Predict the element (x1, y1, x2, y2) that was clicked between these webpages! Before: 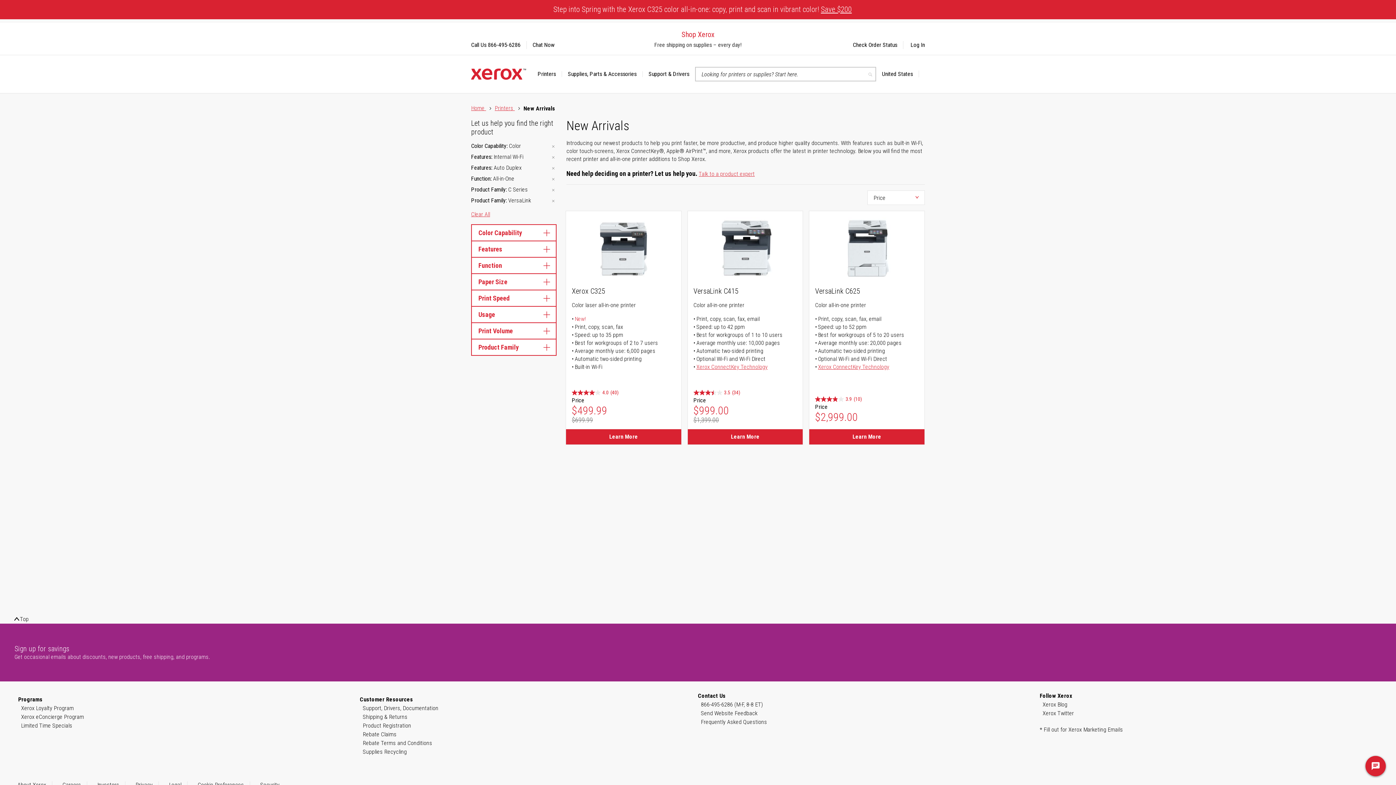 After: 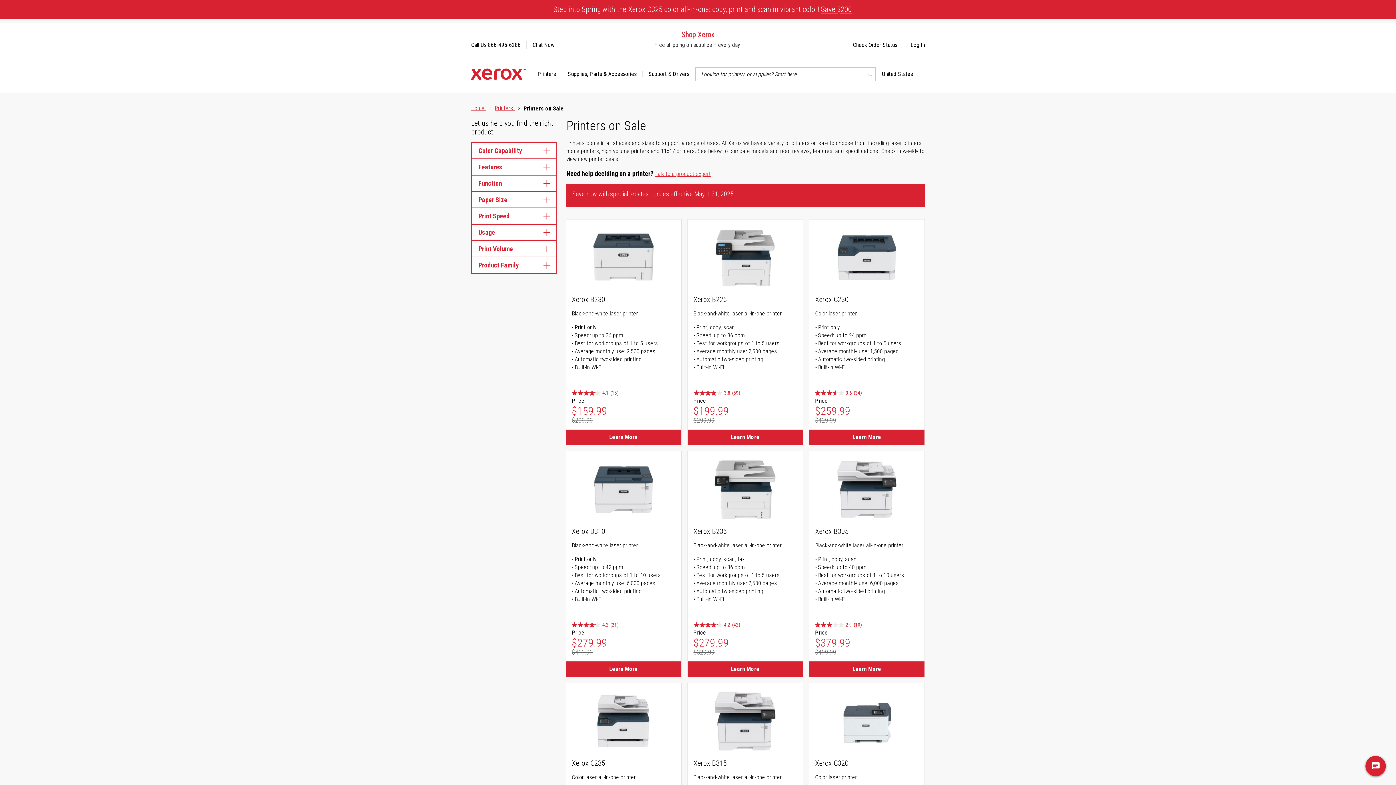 Action: bbox: (21, 721, 72, 730) label: Limited Time Specials